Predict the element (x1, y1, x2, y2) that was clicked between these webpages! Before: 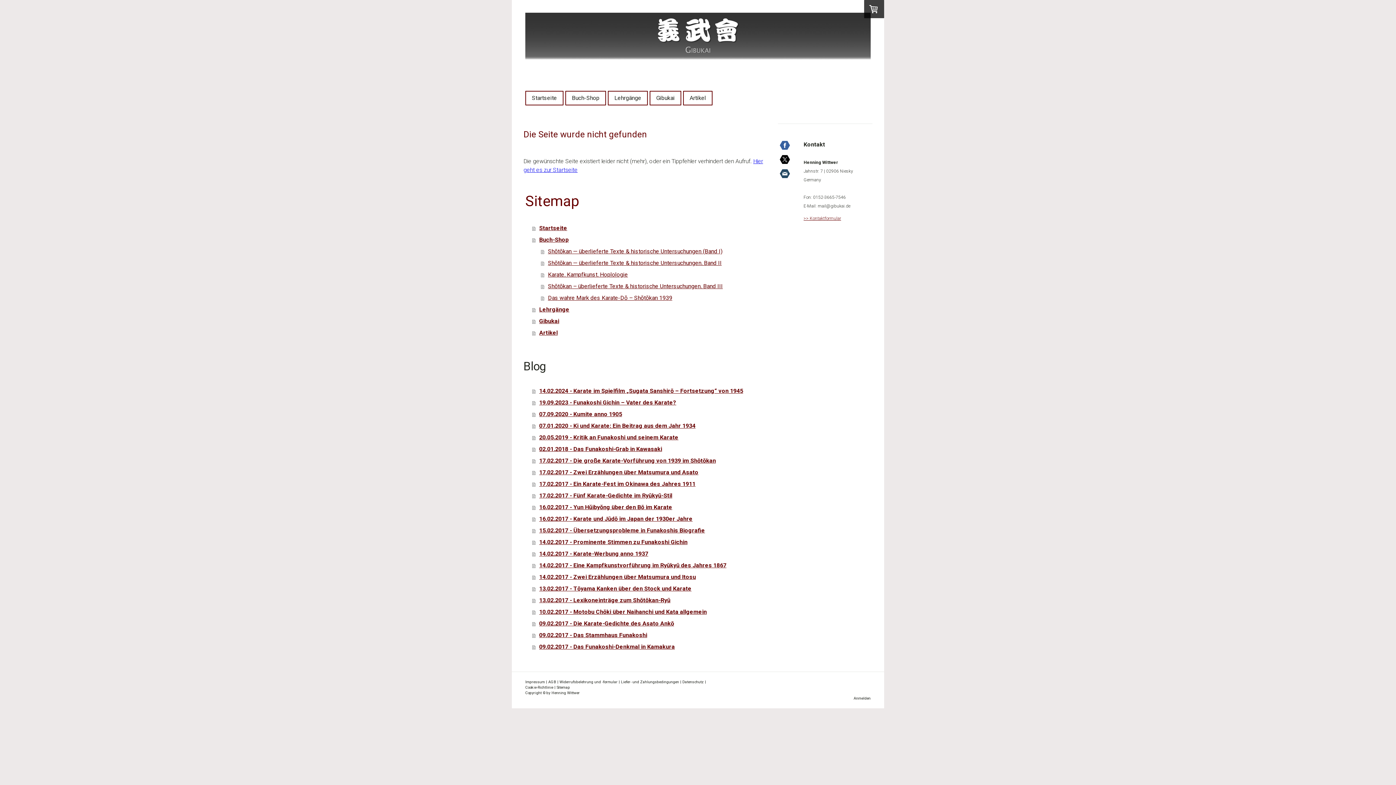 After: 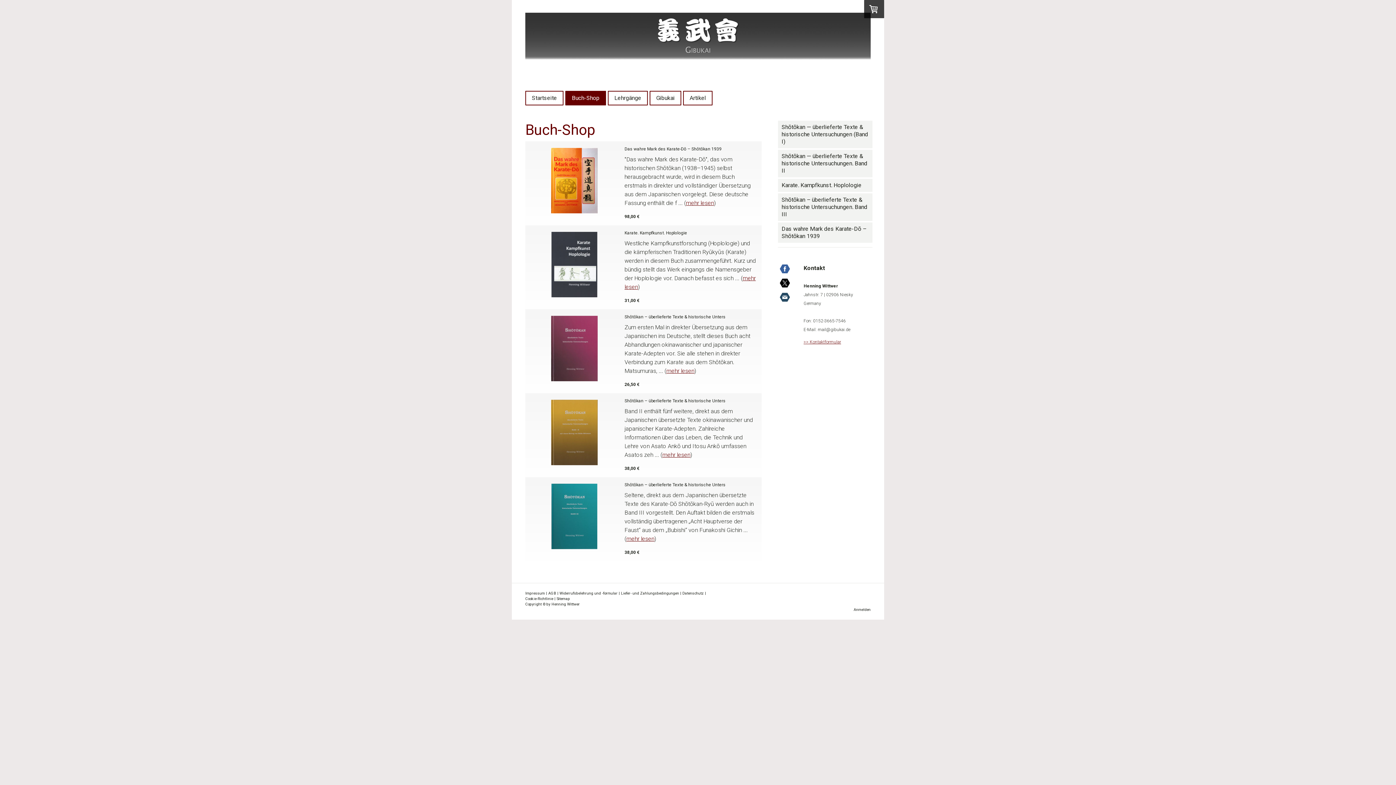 Action: label: Buch-Shop bbox: (566, 91, 605, 104)